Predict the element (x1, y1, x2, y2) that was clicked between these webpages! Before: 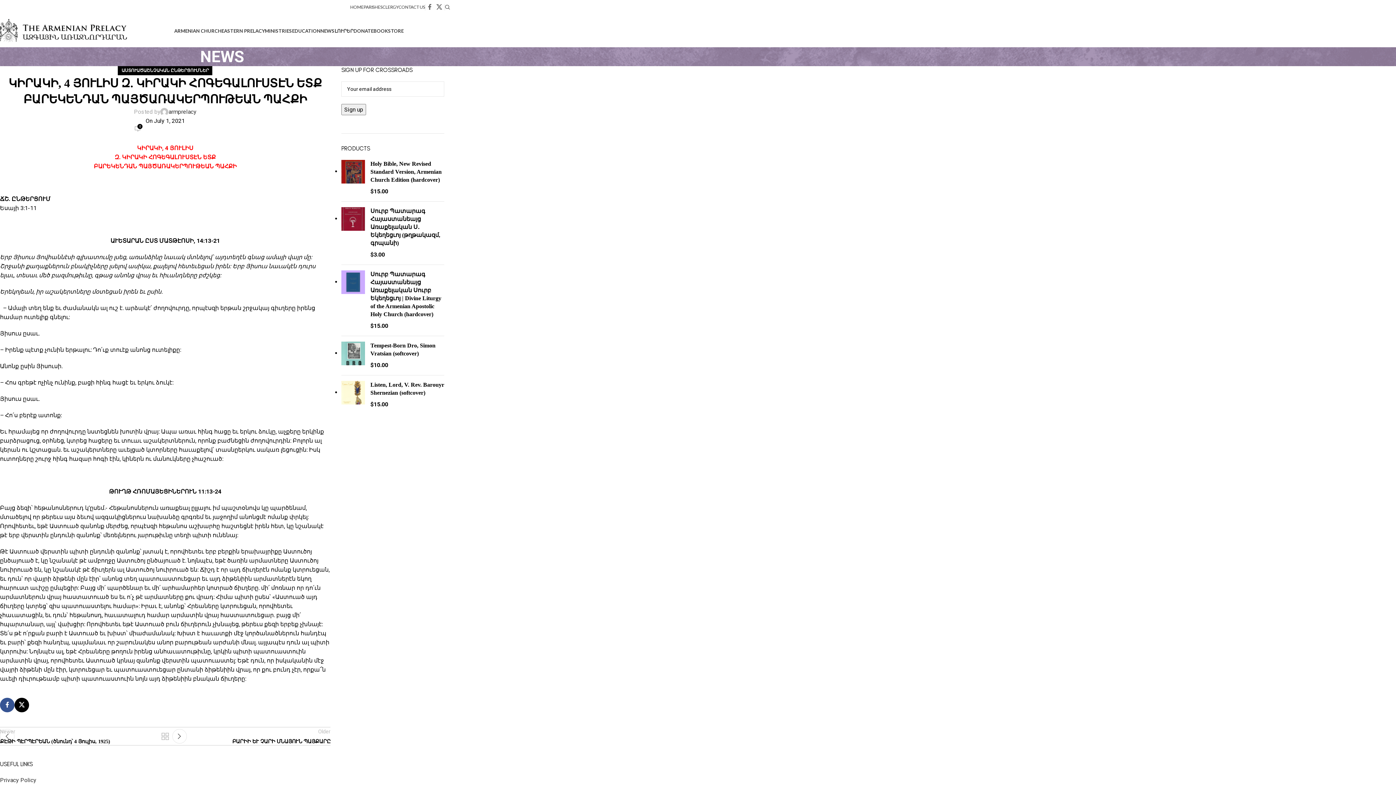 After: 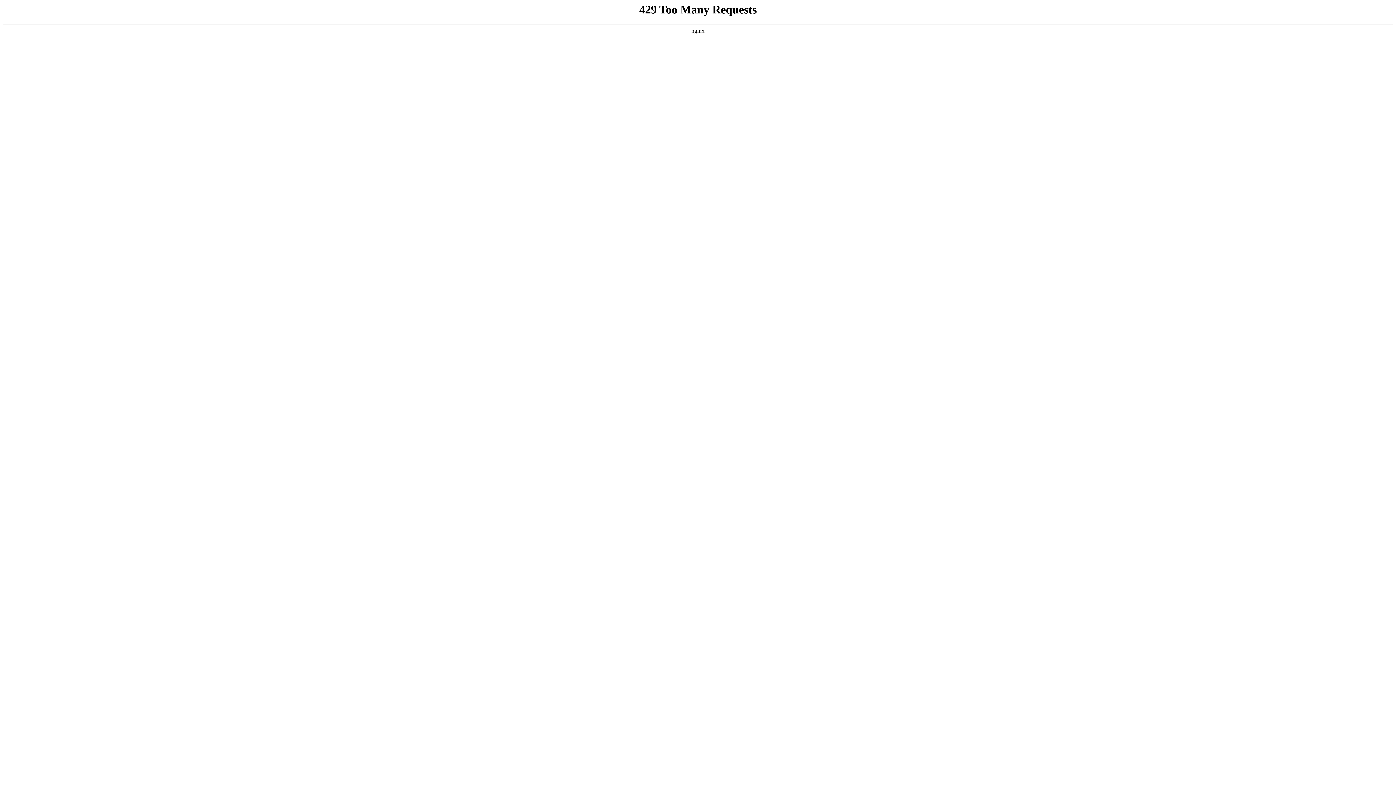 Action: bbox: (341, 341, 365, 369)